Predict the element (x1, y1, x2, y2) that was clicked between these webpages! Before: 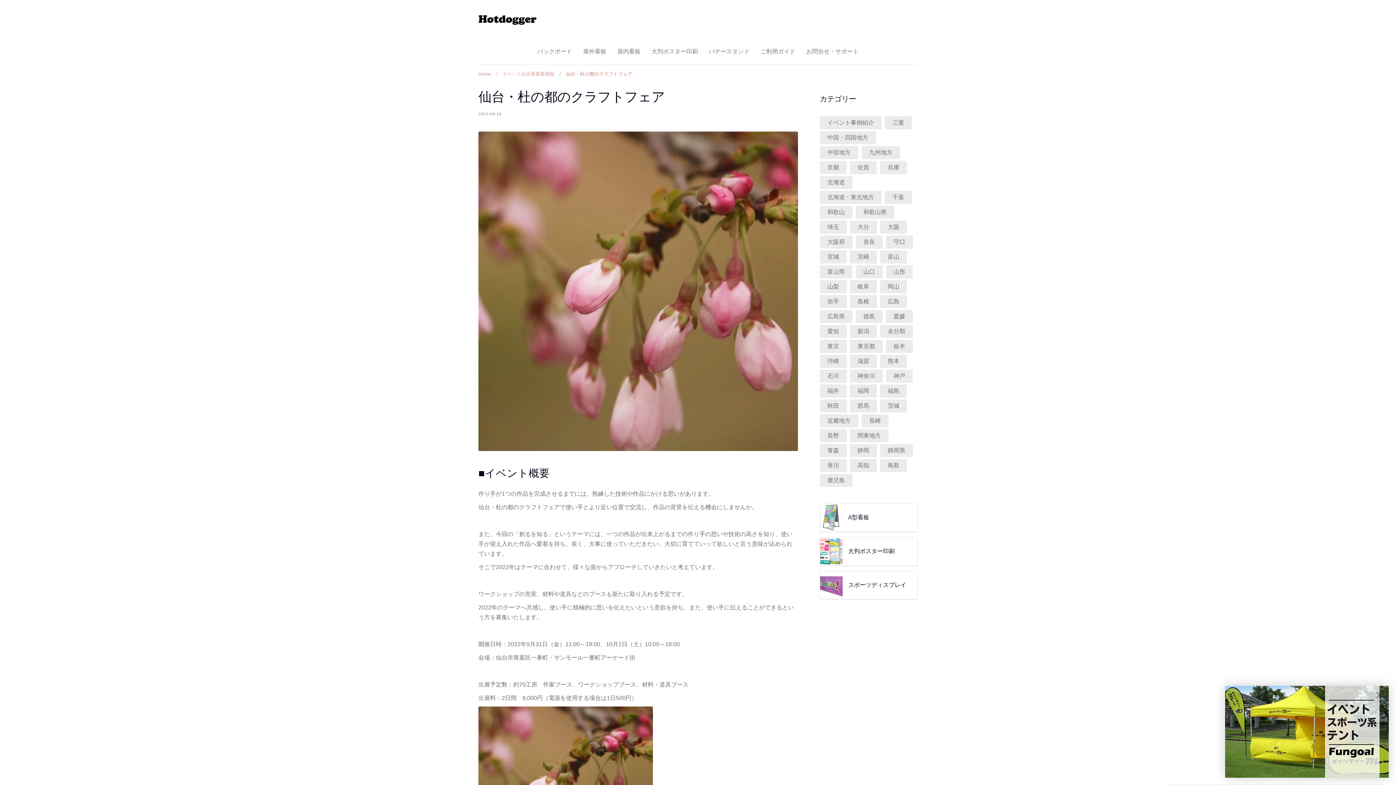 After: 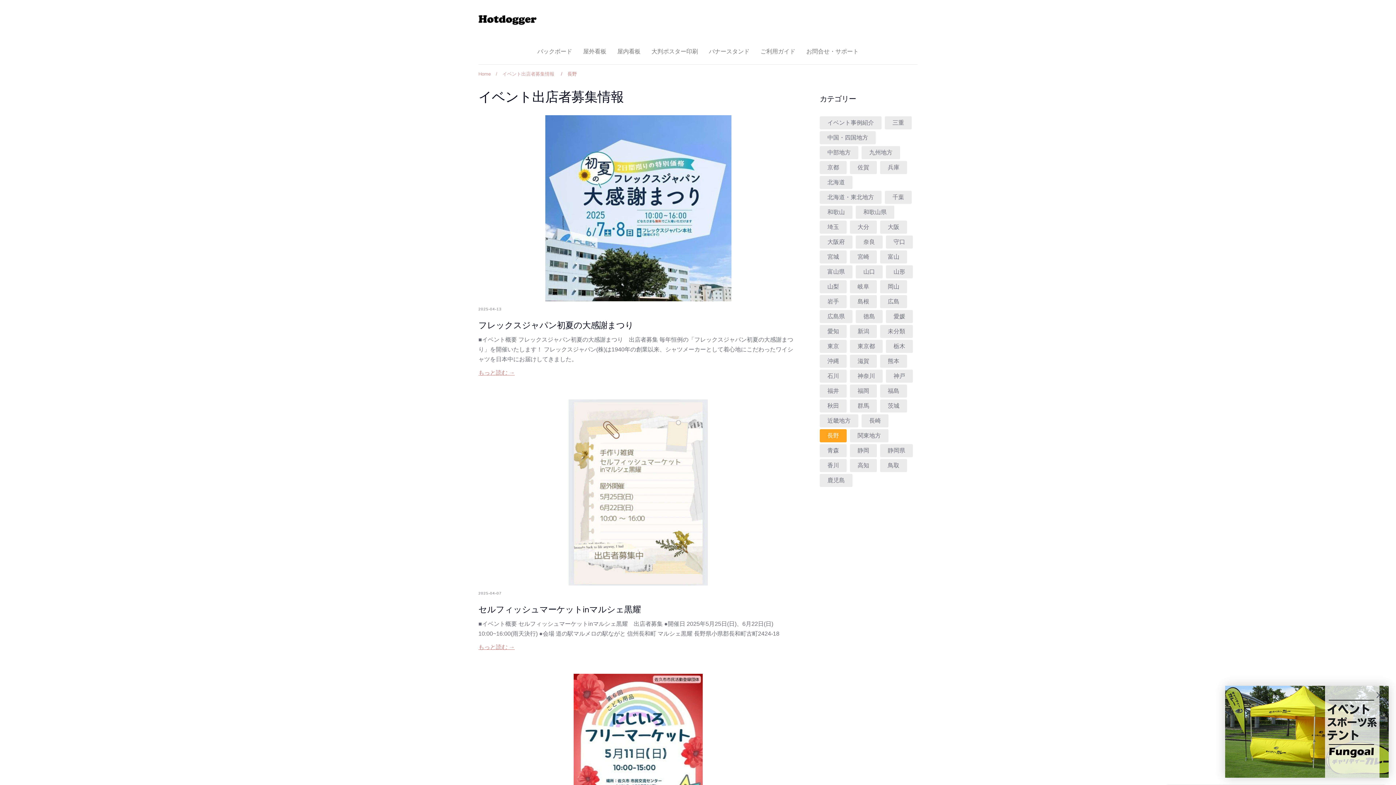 Action: label: 長野 bbox: (827, 432, 839, 439)